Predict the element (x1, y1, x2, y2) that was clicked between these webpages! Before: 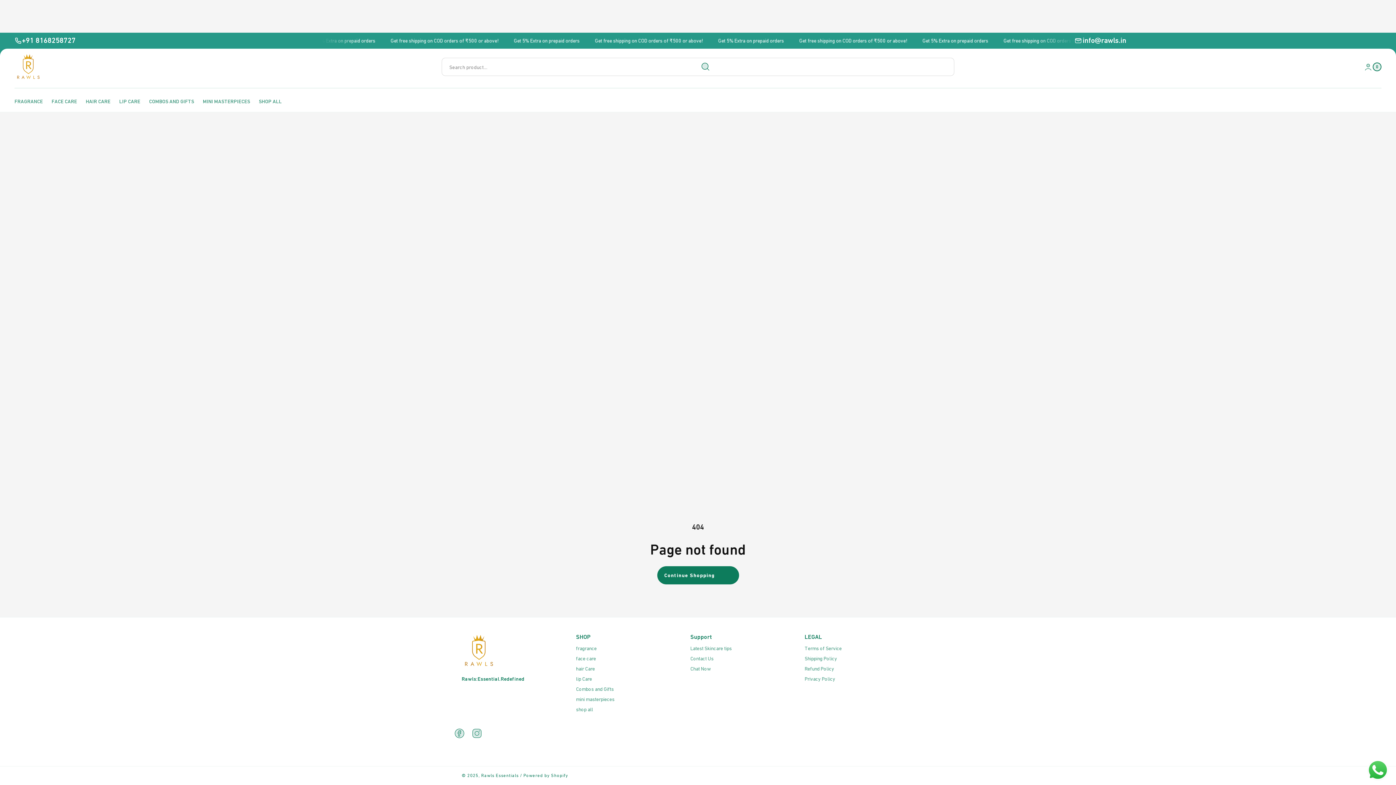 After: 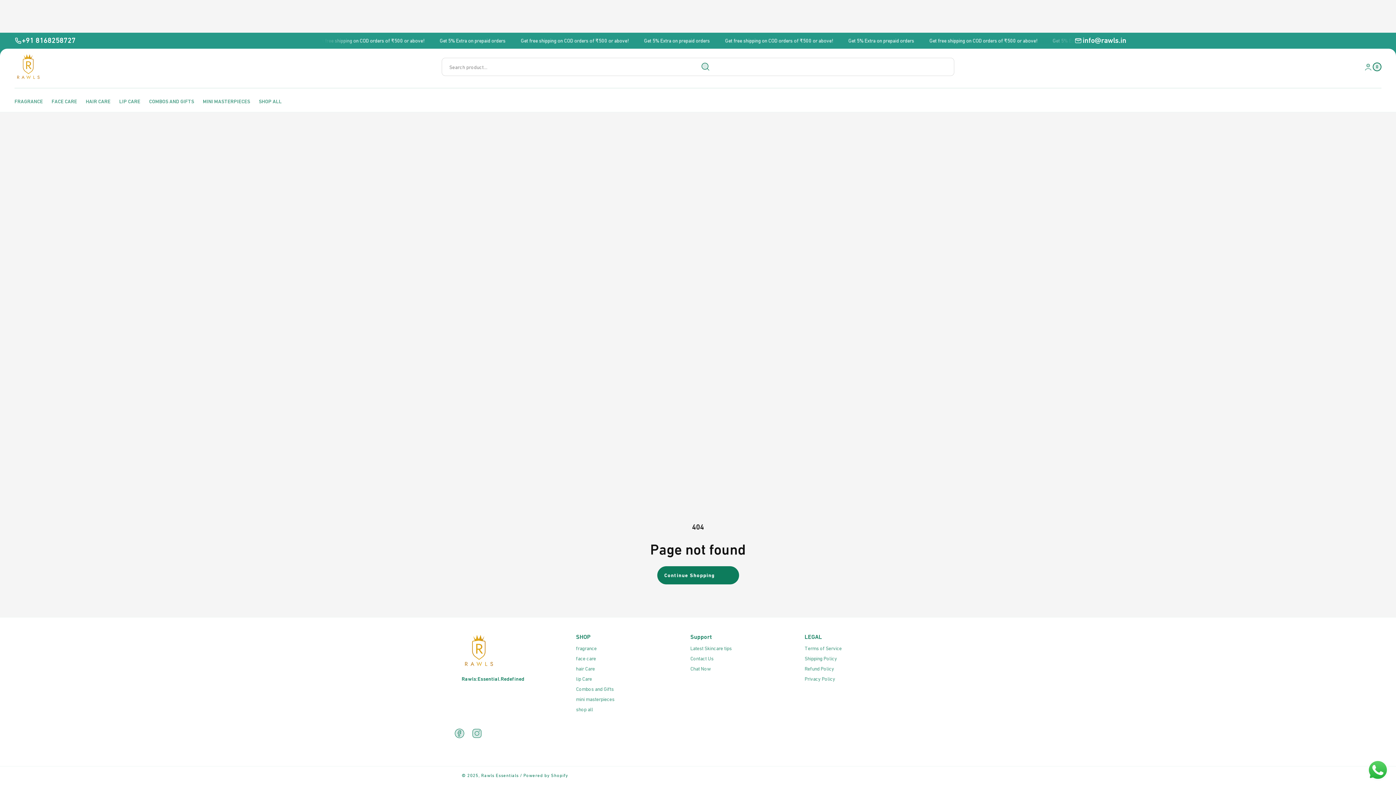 Action: label: Search bbox: (697, 58, 713, 74)